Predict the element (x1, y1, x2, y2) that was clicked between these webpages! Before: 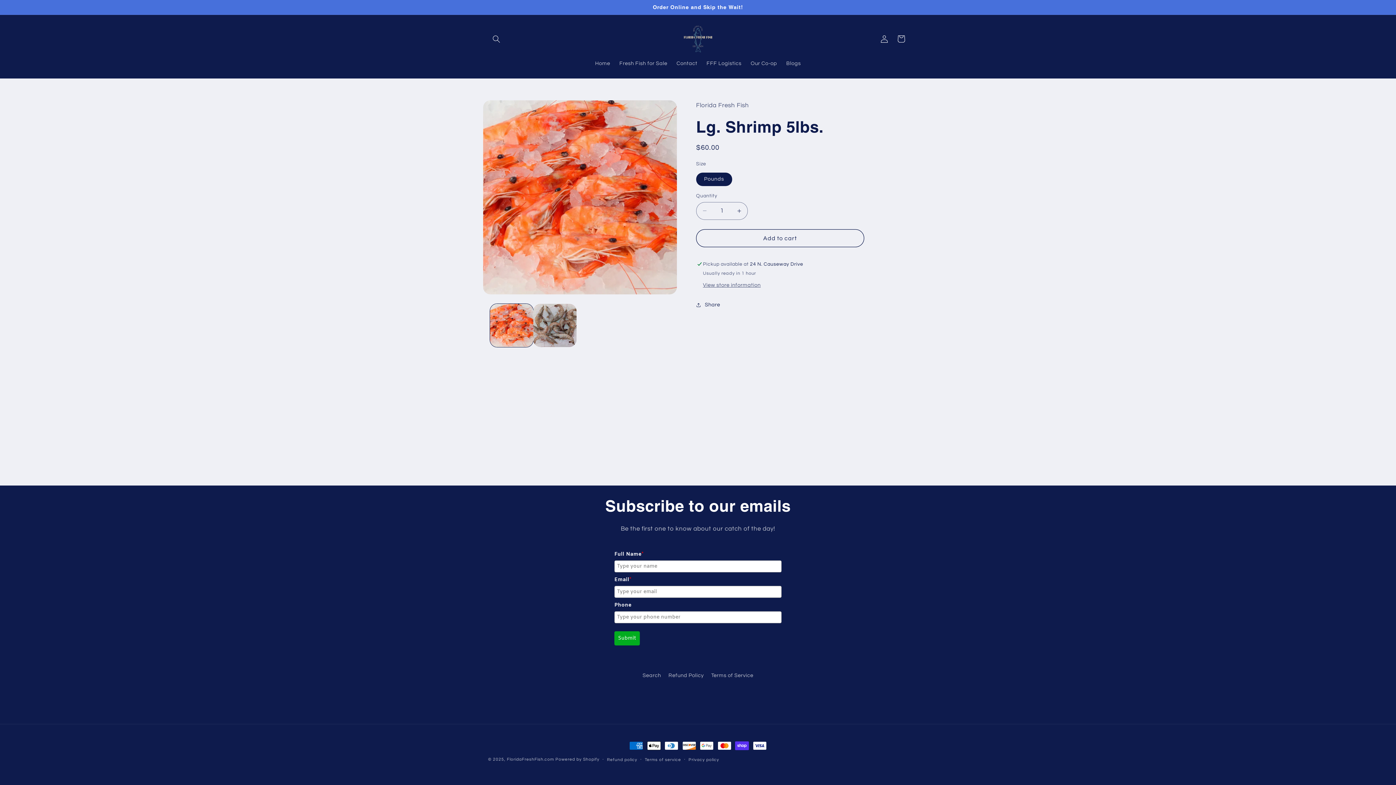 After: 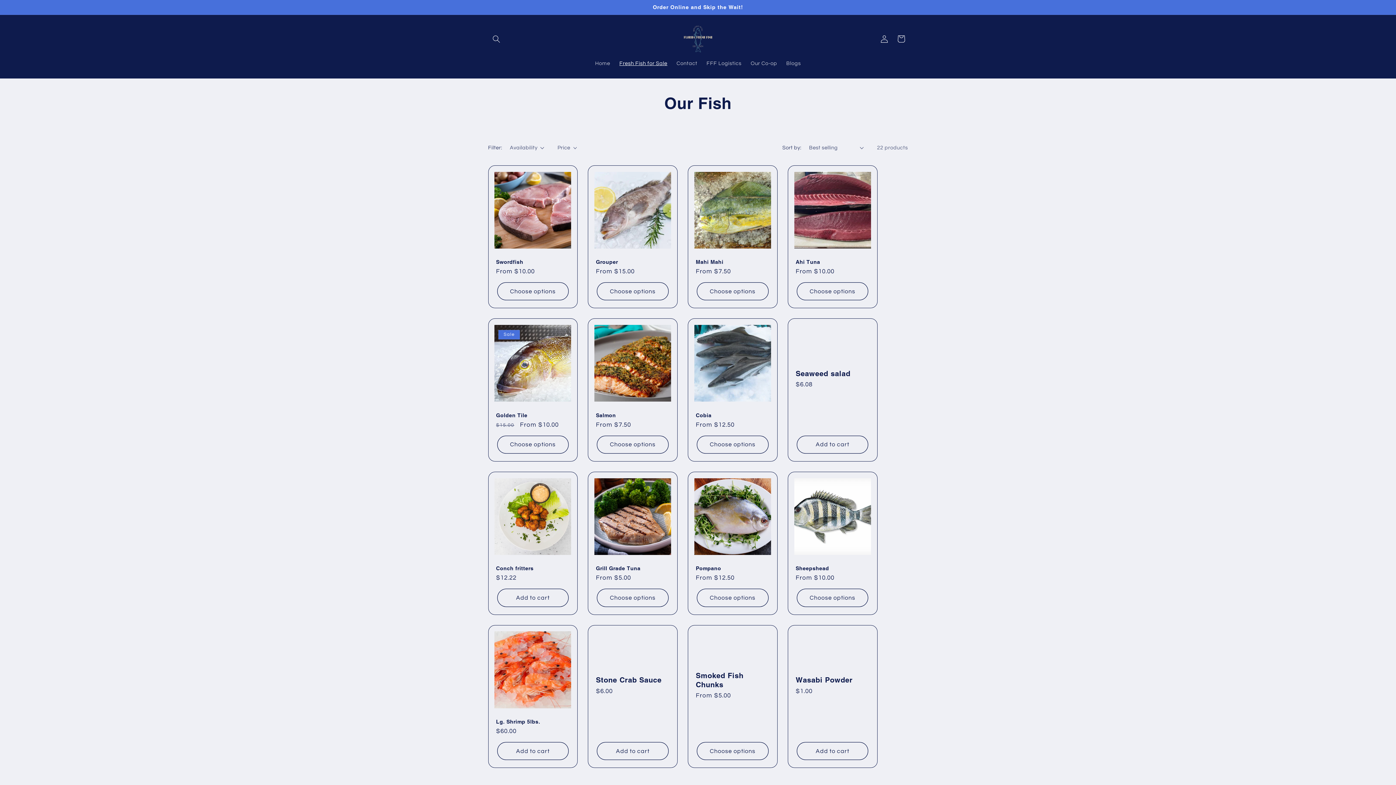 Action: bbox: (614, 55, 672, 71) label: Fresh Fish for Sale